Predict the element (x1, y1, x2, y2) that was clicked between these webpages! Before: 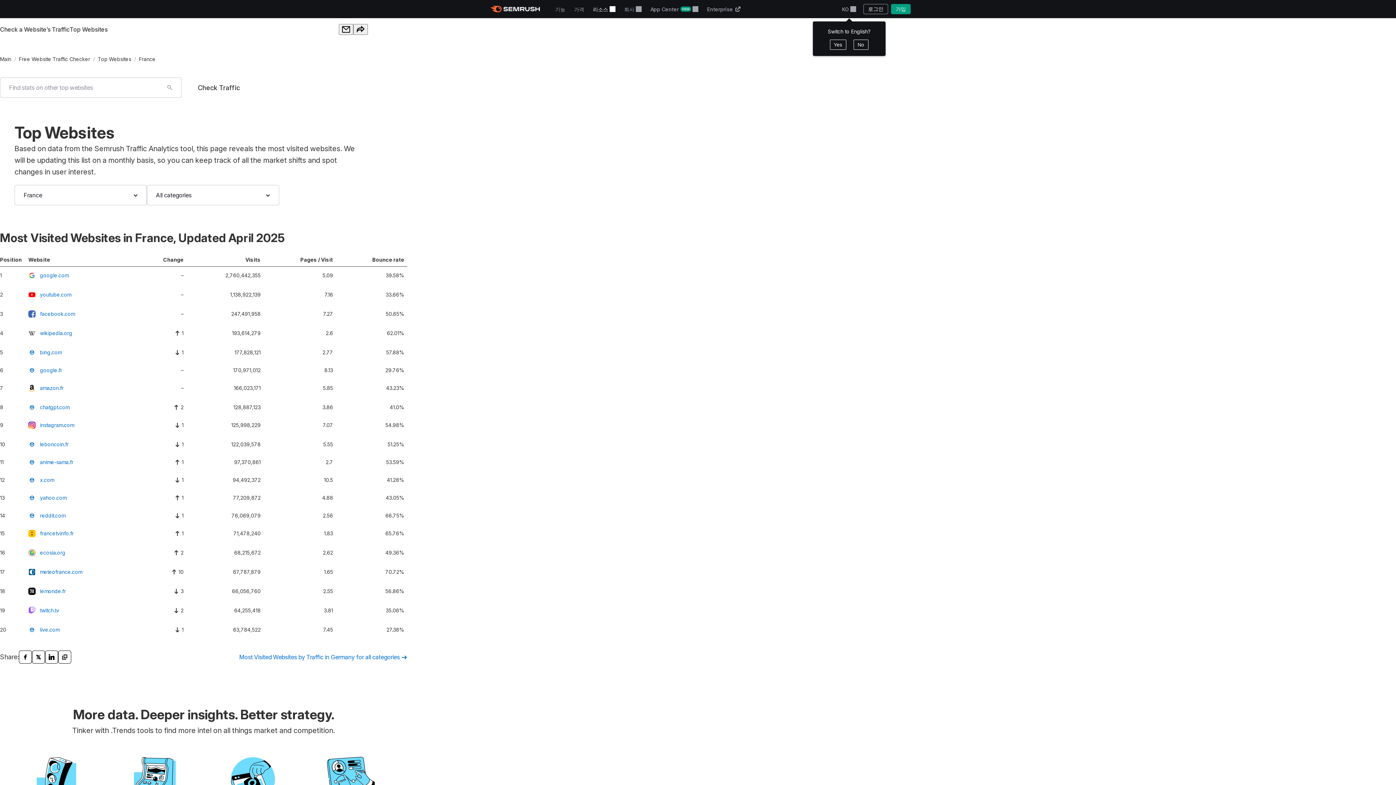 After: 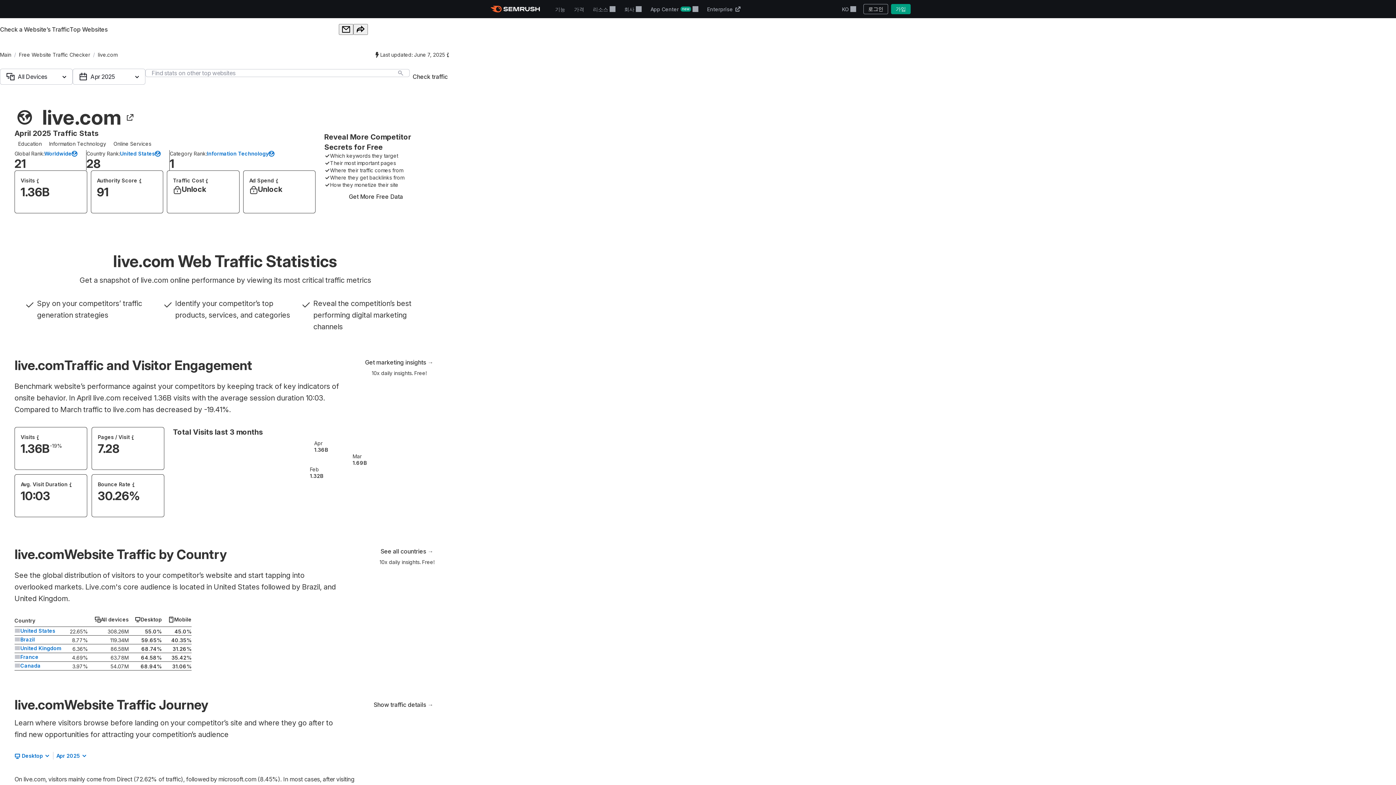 Action: label: live.com bbox: (28, 626, 59, 633)